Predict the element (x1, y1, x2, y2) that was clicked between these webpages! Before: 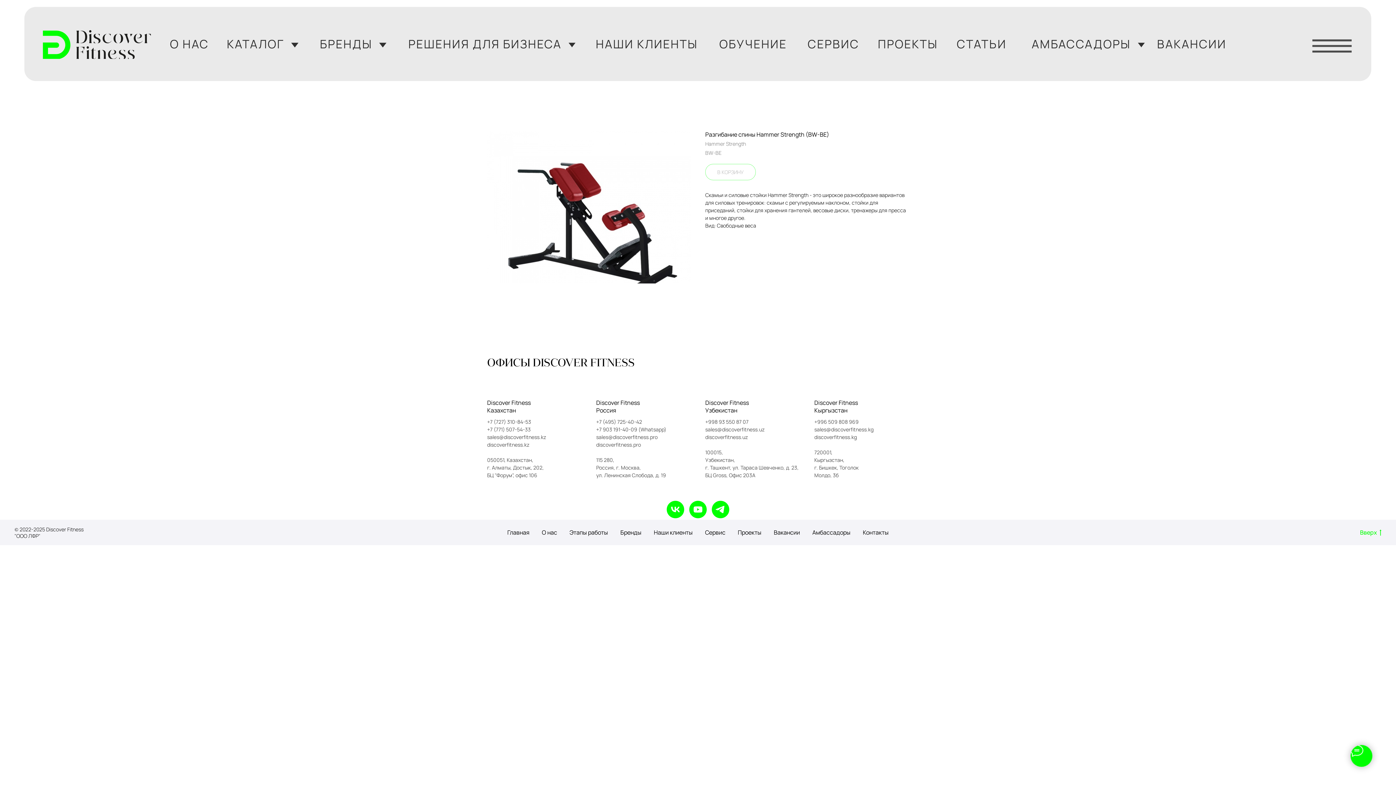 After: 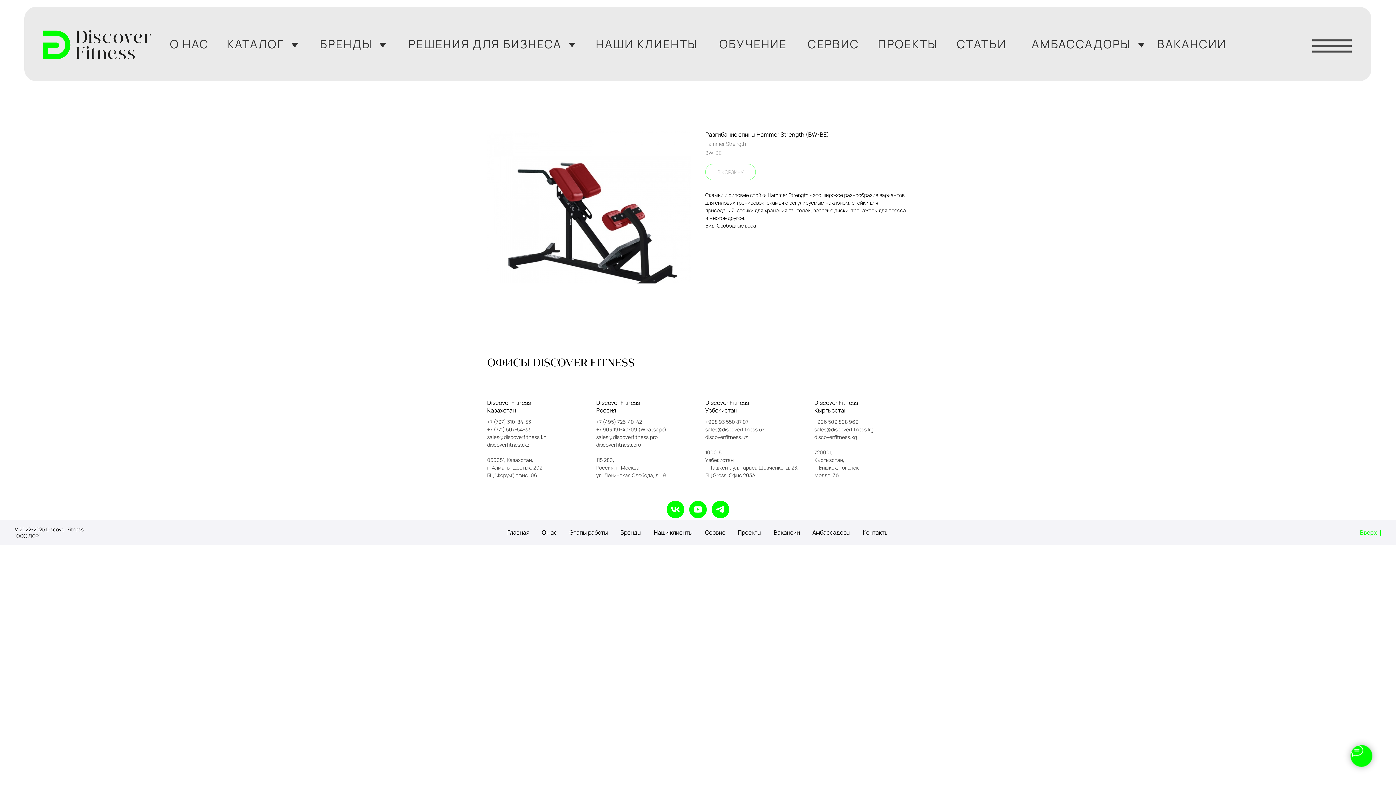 Action: label: +7 (727) 310-84-53 bbox: (487, 418, 531, 425)